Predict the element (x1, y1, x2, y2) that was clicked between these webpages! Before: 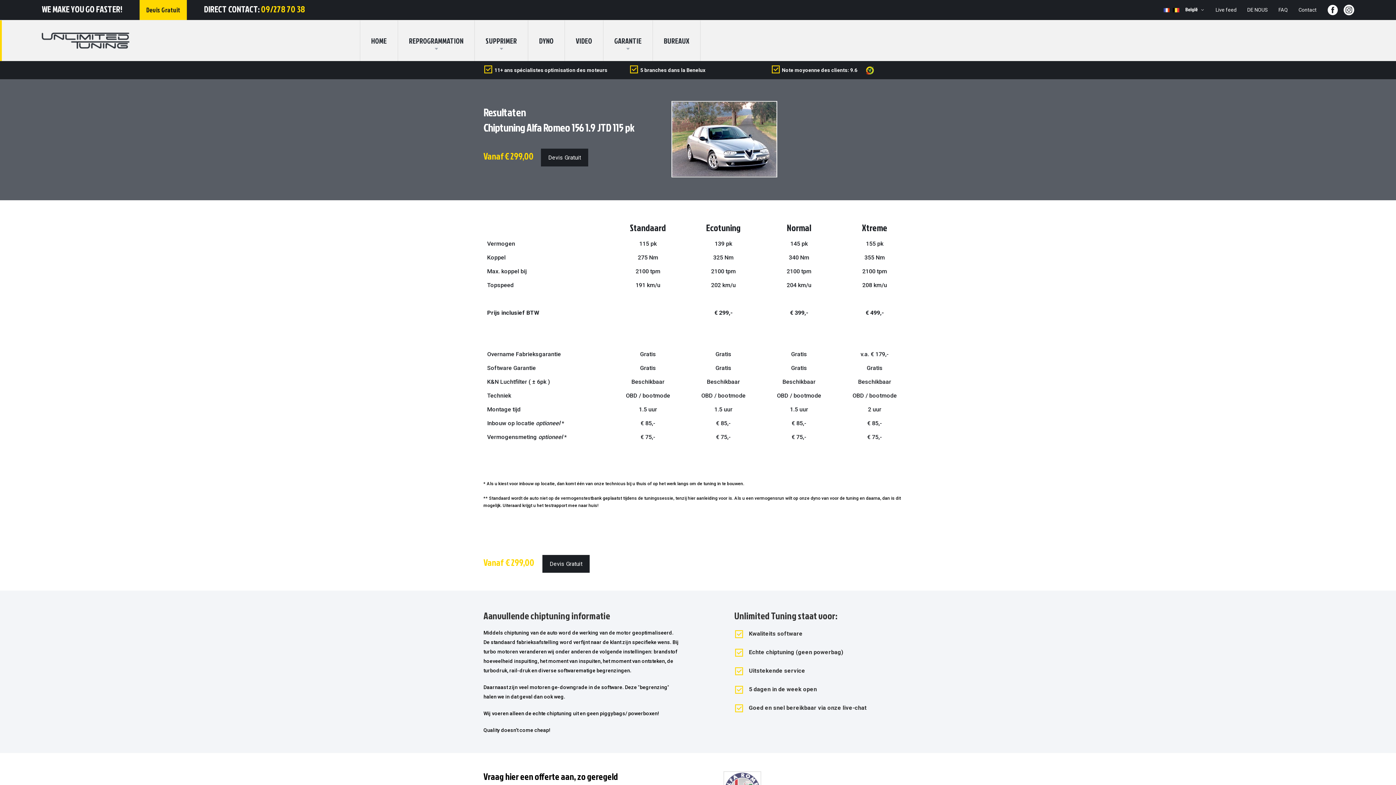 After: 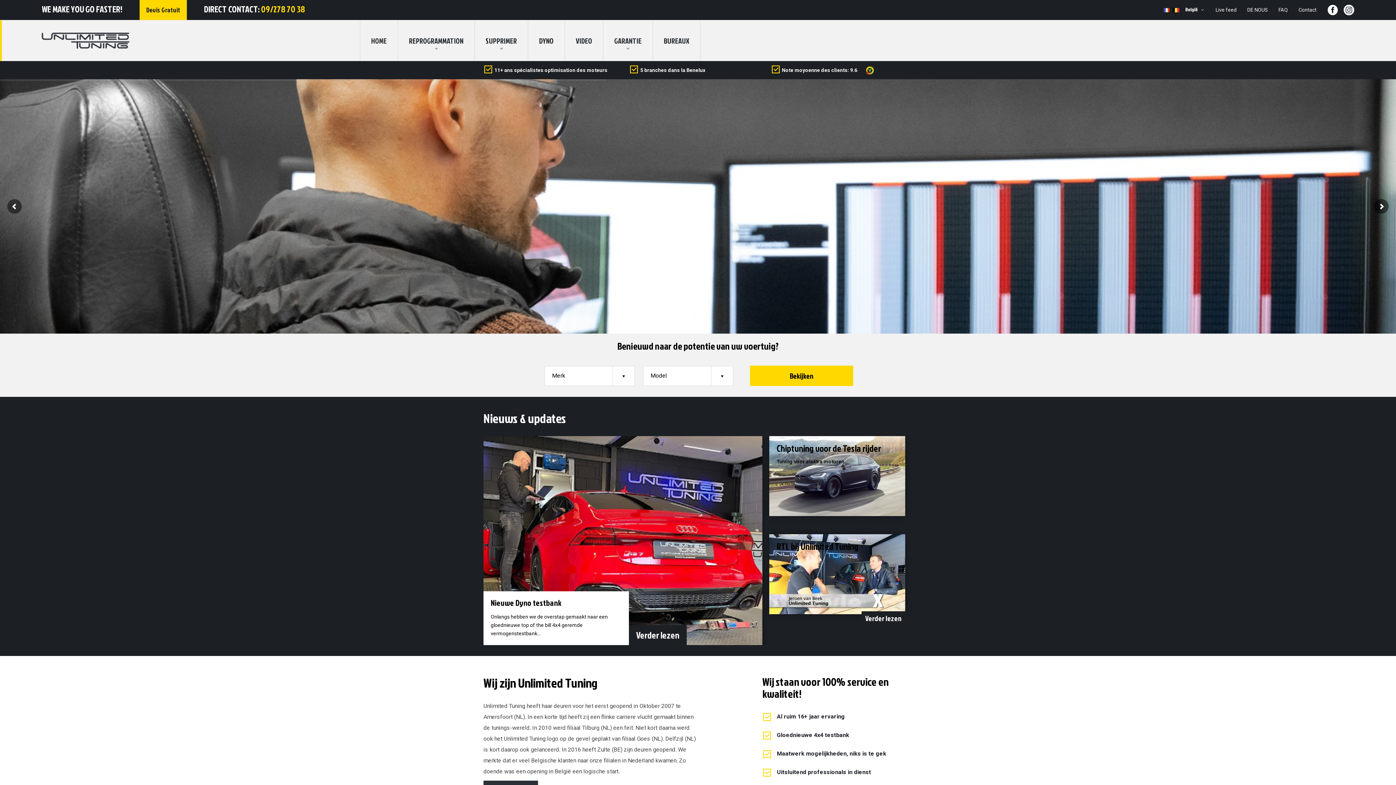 Action: bbox: (41, 20, 129, 61)